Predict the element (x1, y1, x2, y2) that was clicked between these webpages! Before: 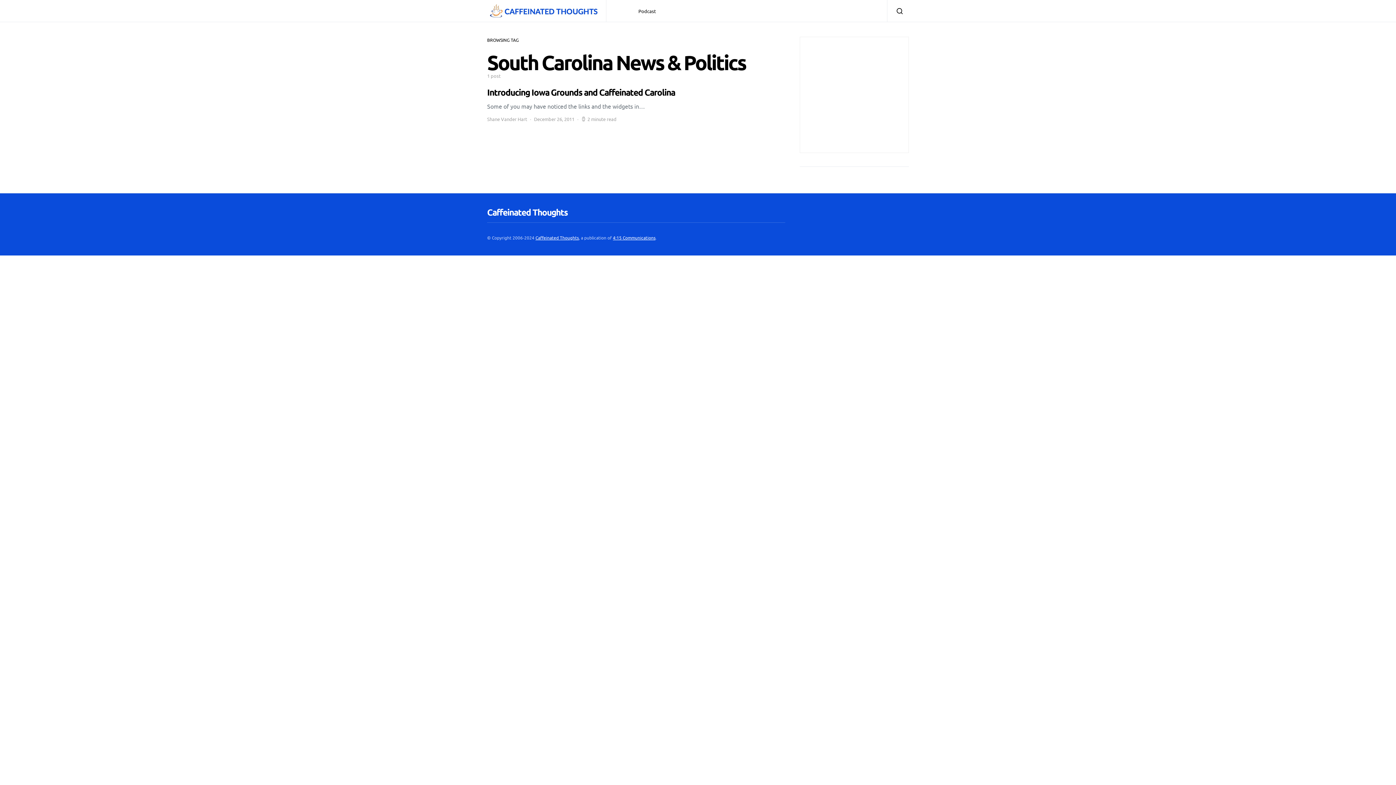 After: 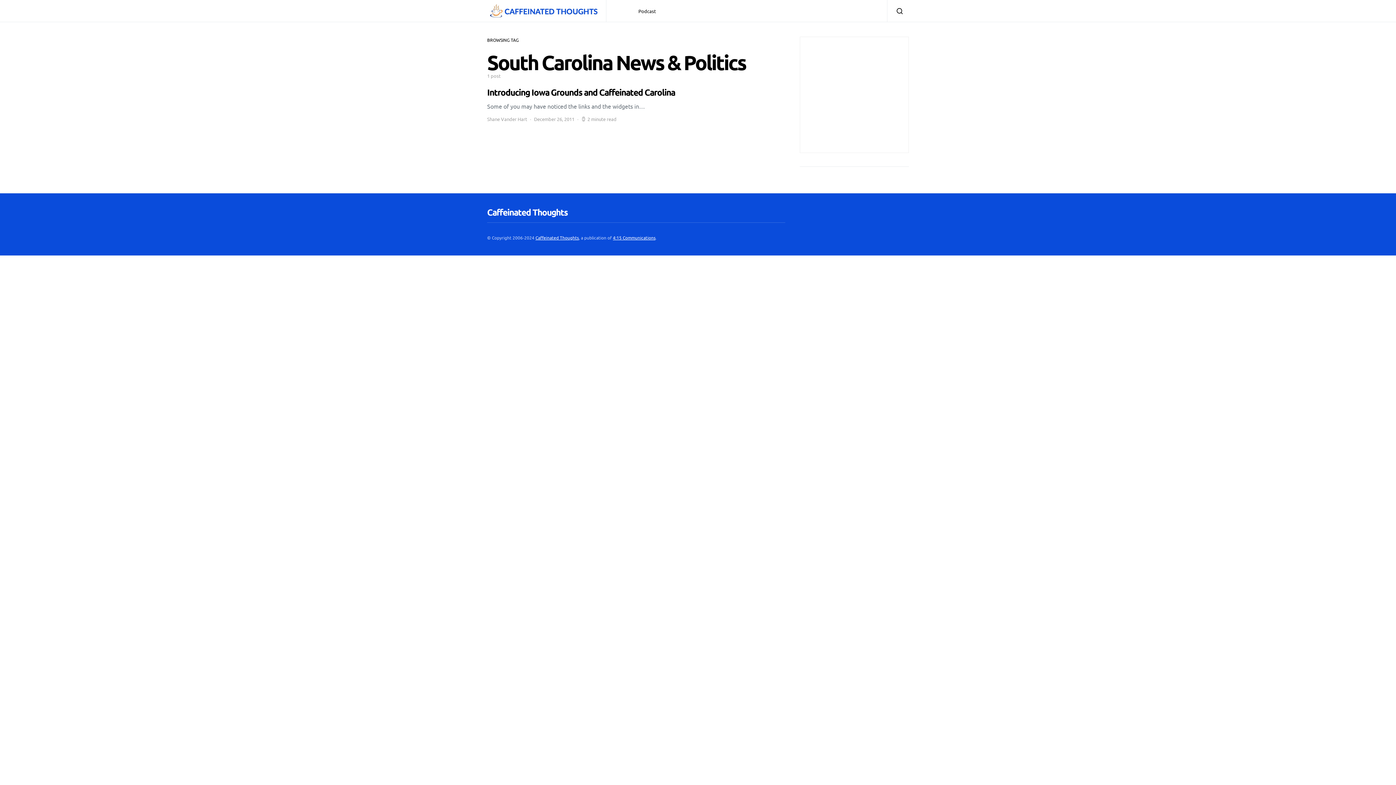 Action: bbox: (624, 0, 629, 21)